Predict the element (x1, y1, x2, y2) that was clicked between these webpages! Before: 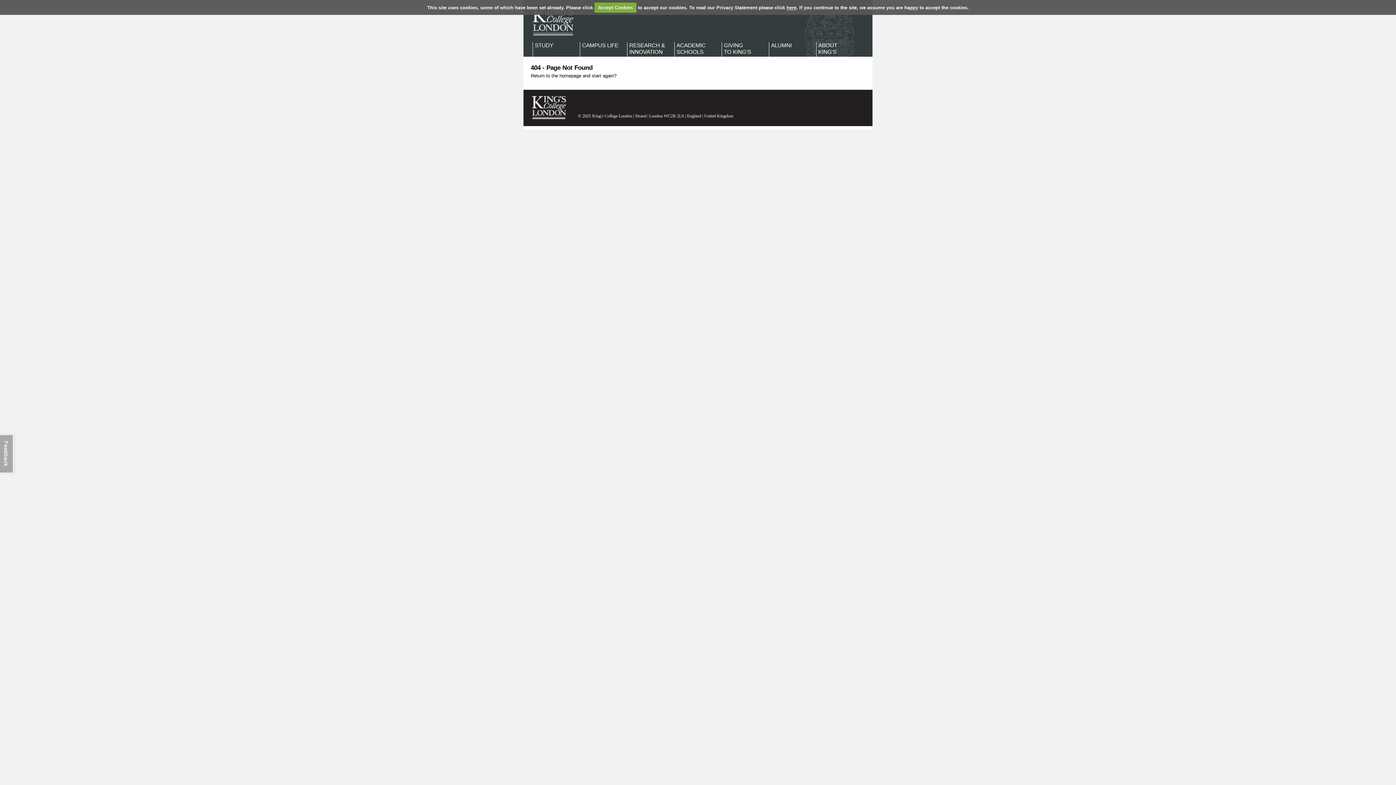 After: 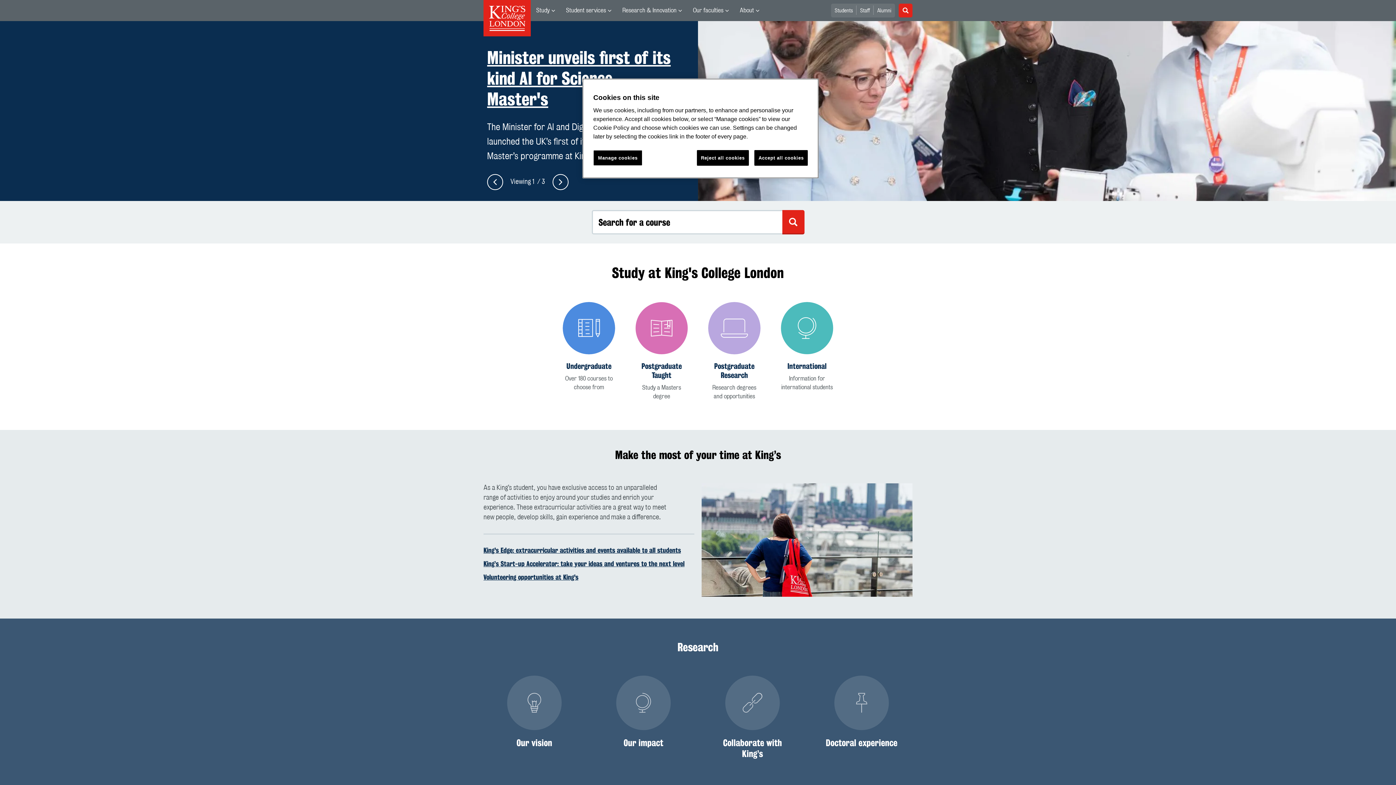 Action: bbox: (523, 89, 569, 126) label: King's College London - Homepage